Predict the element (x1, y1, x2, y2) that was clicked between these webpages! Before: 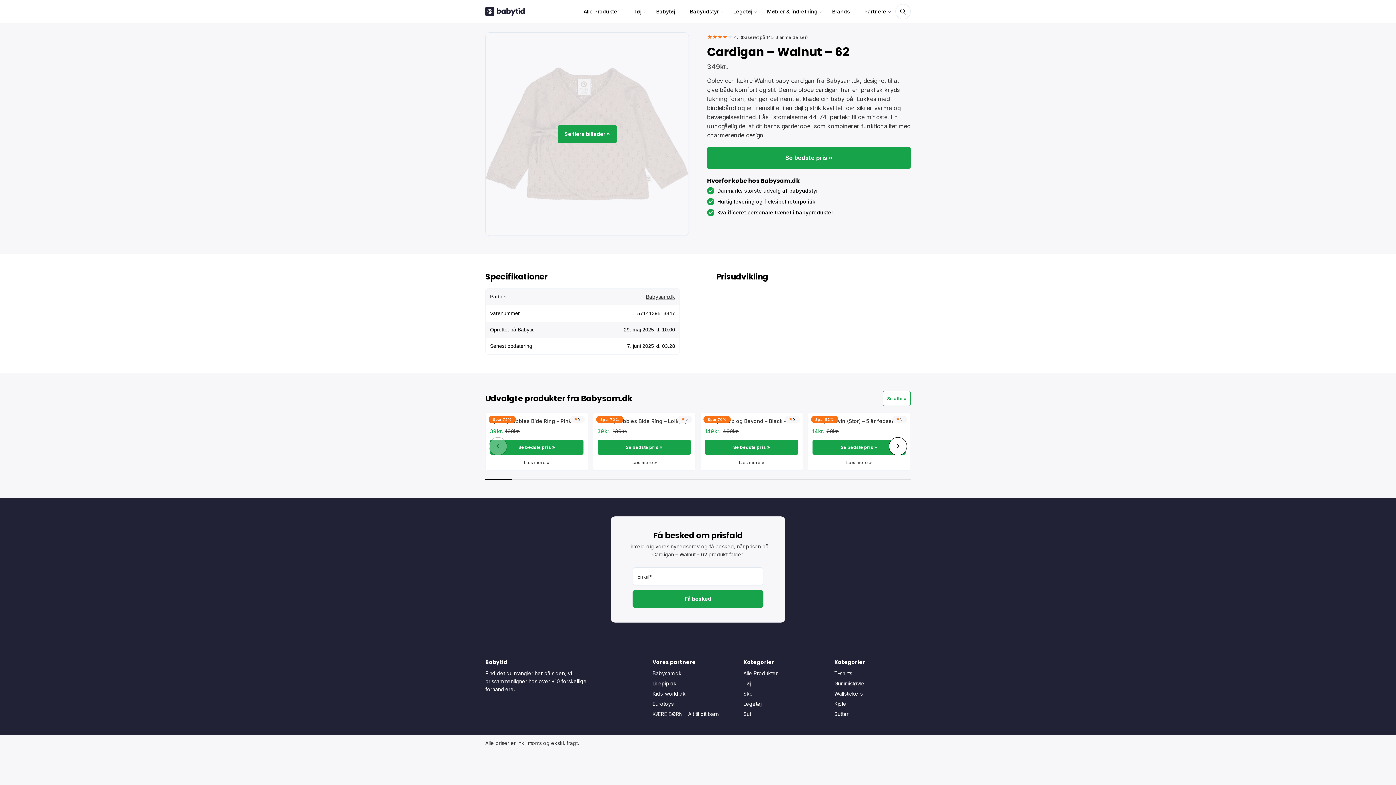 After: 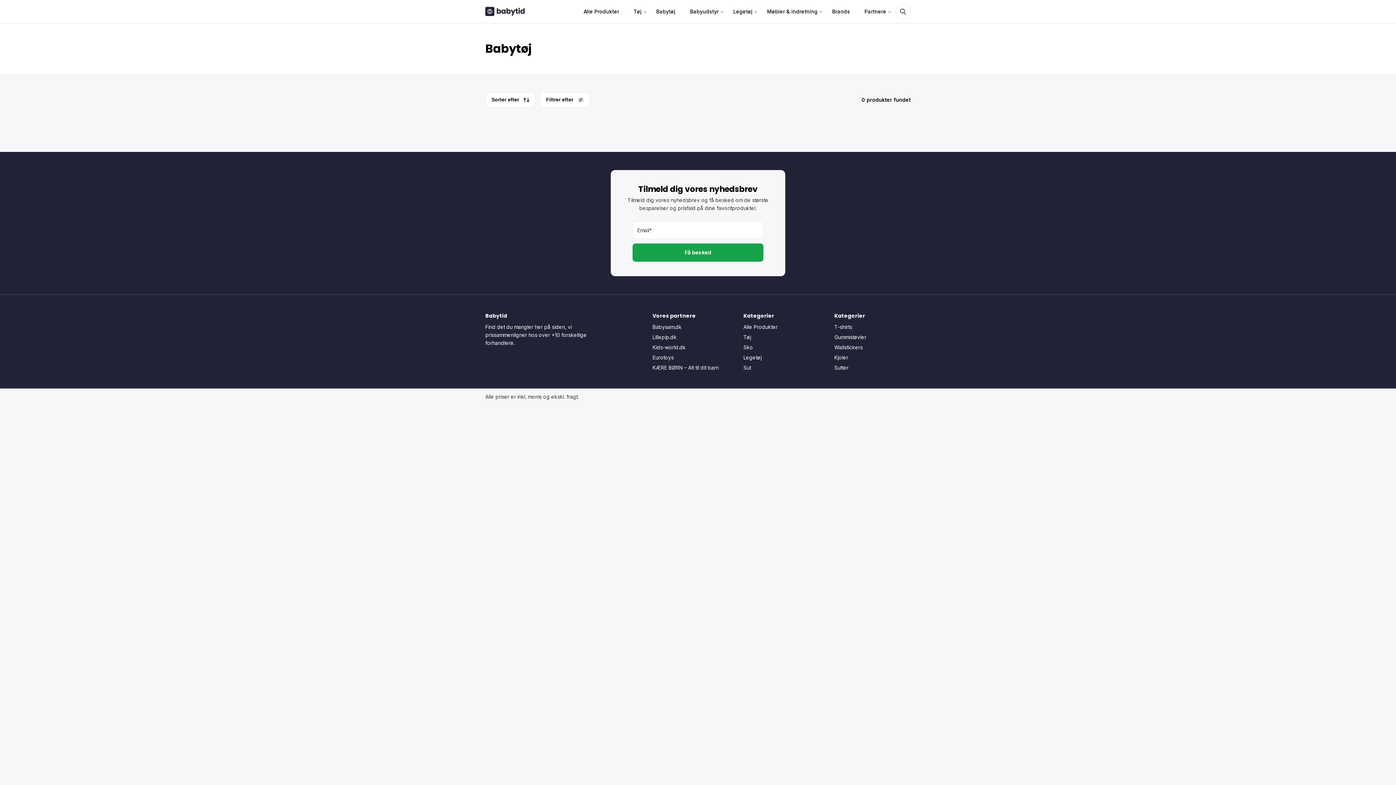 Action: bbox: (650, 0, 681, 22) label: Babytøj